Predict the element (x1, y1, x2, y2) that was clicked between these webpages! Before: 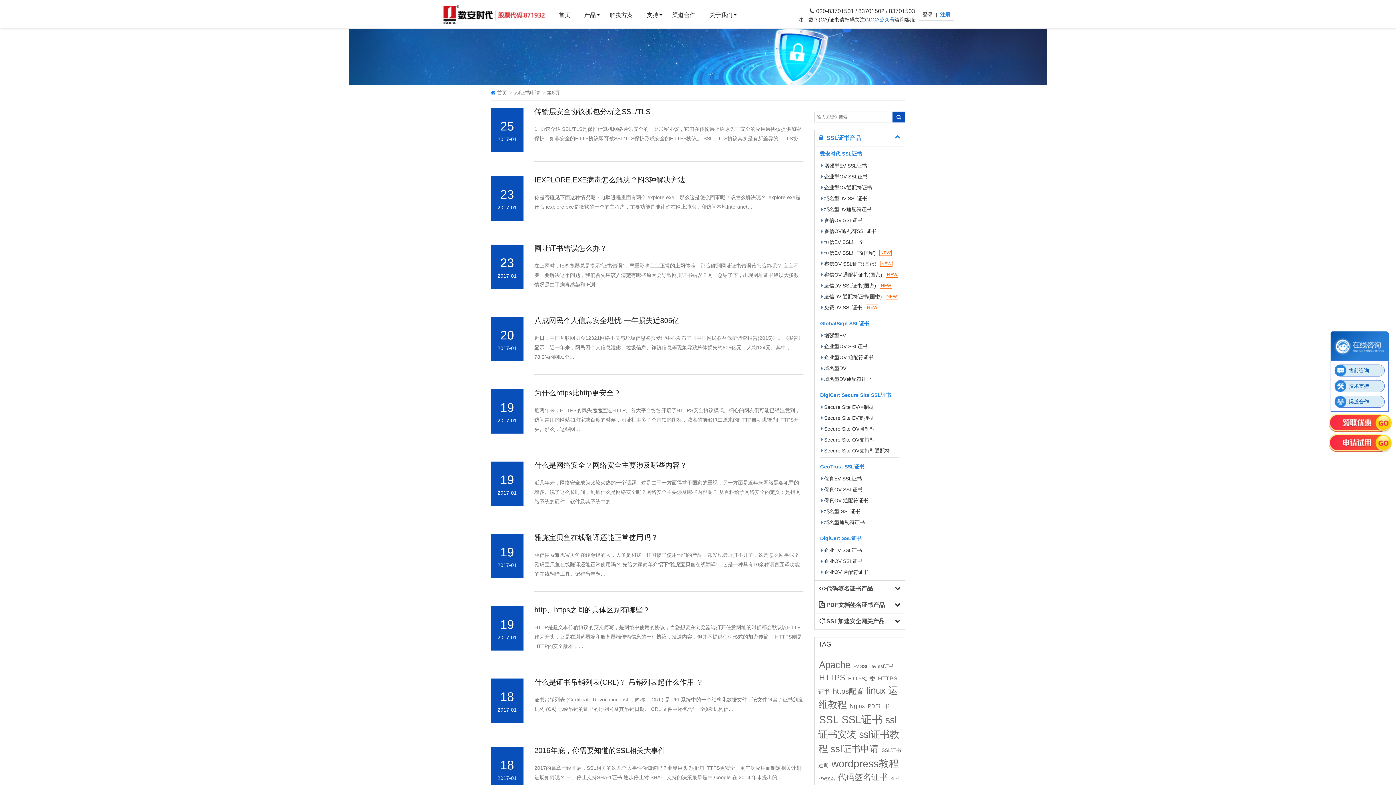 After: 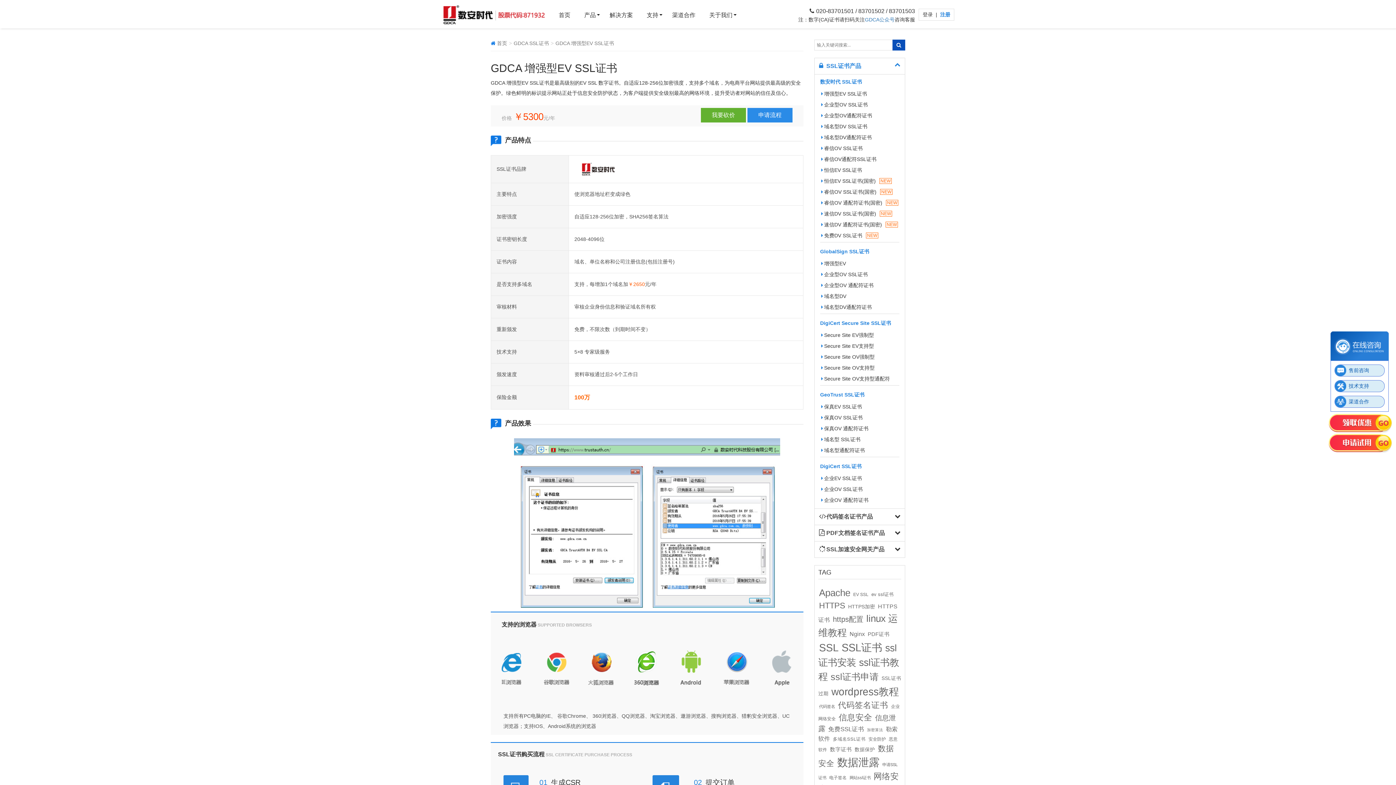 Action: bbox: (820, 162, 899, 169) label: 增强型EV SSL证书